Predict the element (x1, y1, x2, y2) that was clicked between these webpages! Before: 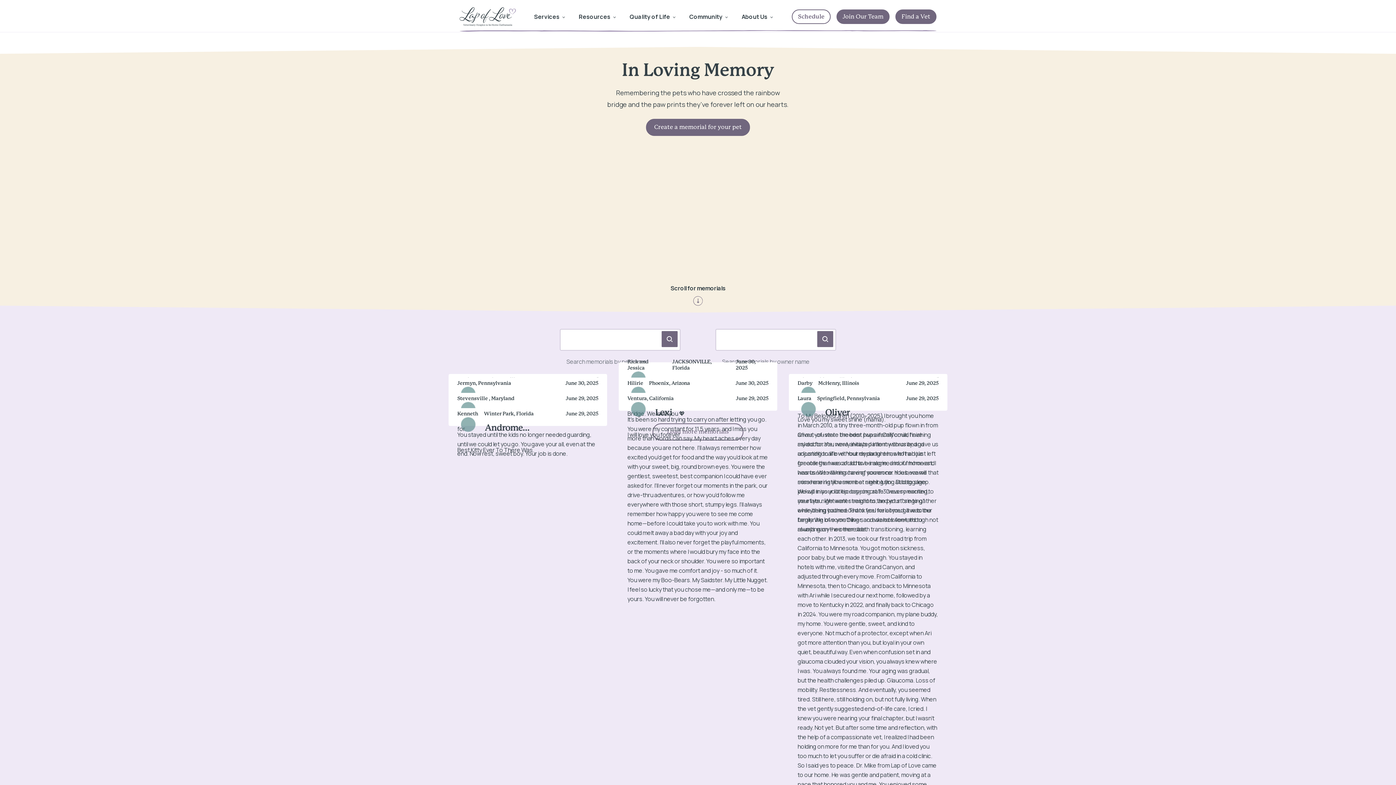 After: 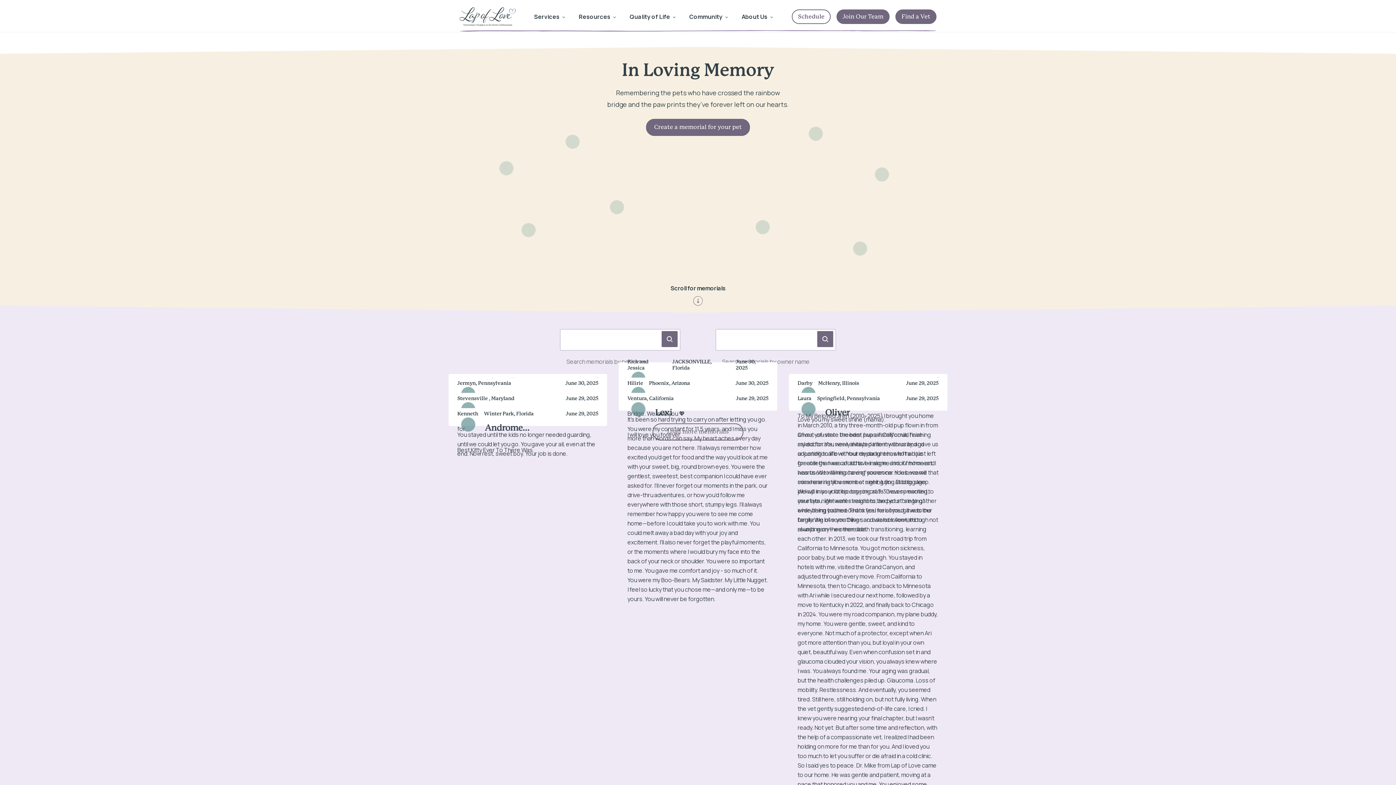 Action: bbox: (499, 167, 513, 182)